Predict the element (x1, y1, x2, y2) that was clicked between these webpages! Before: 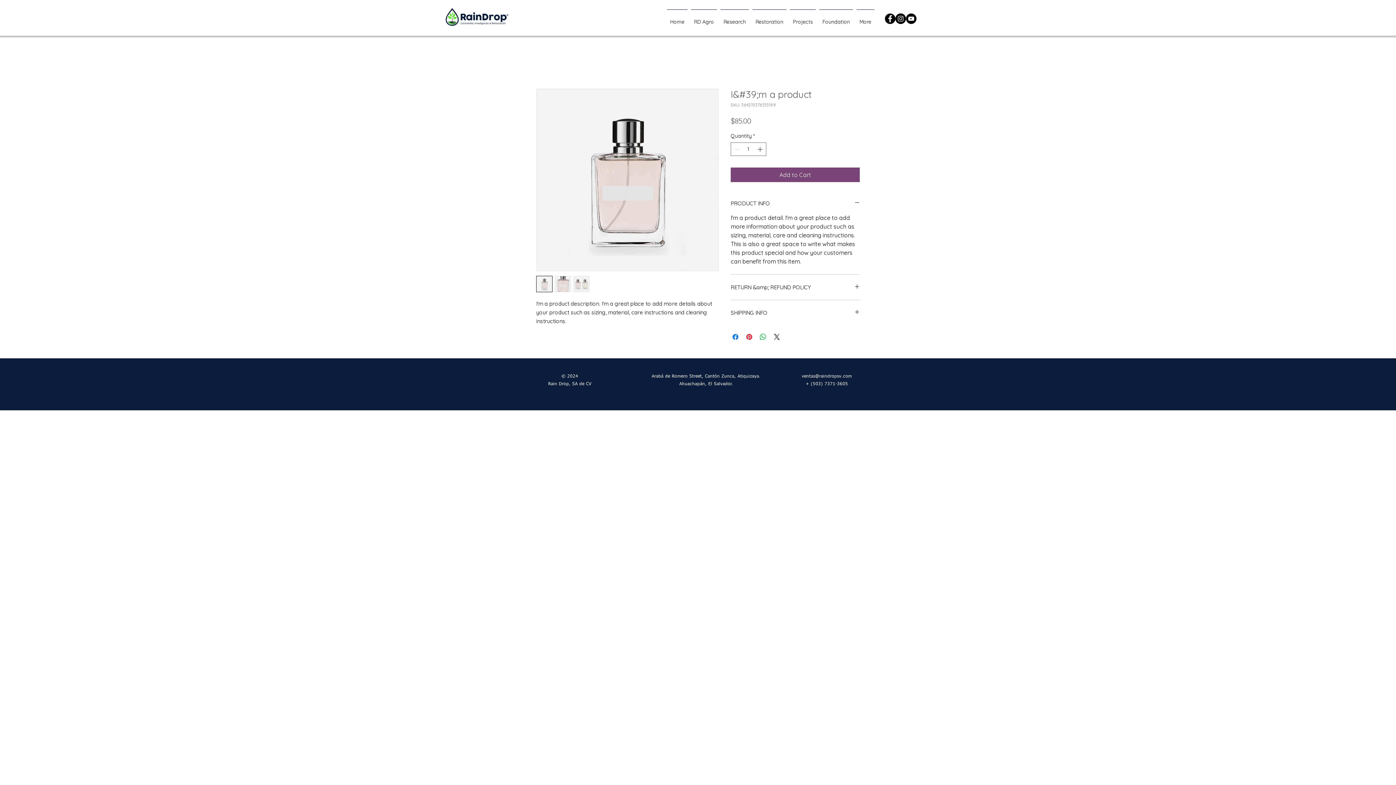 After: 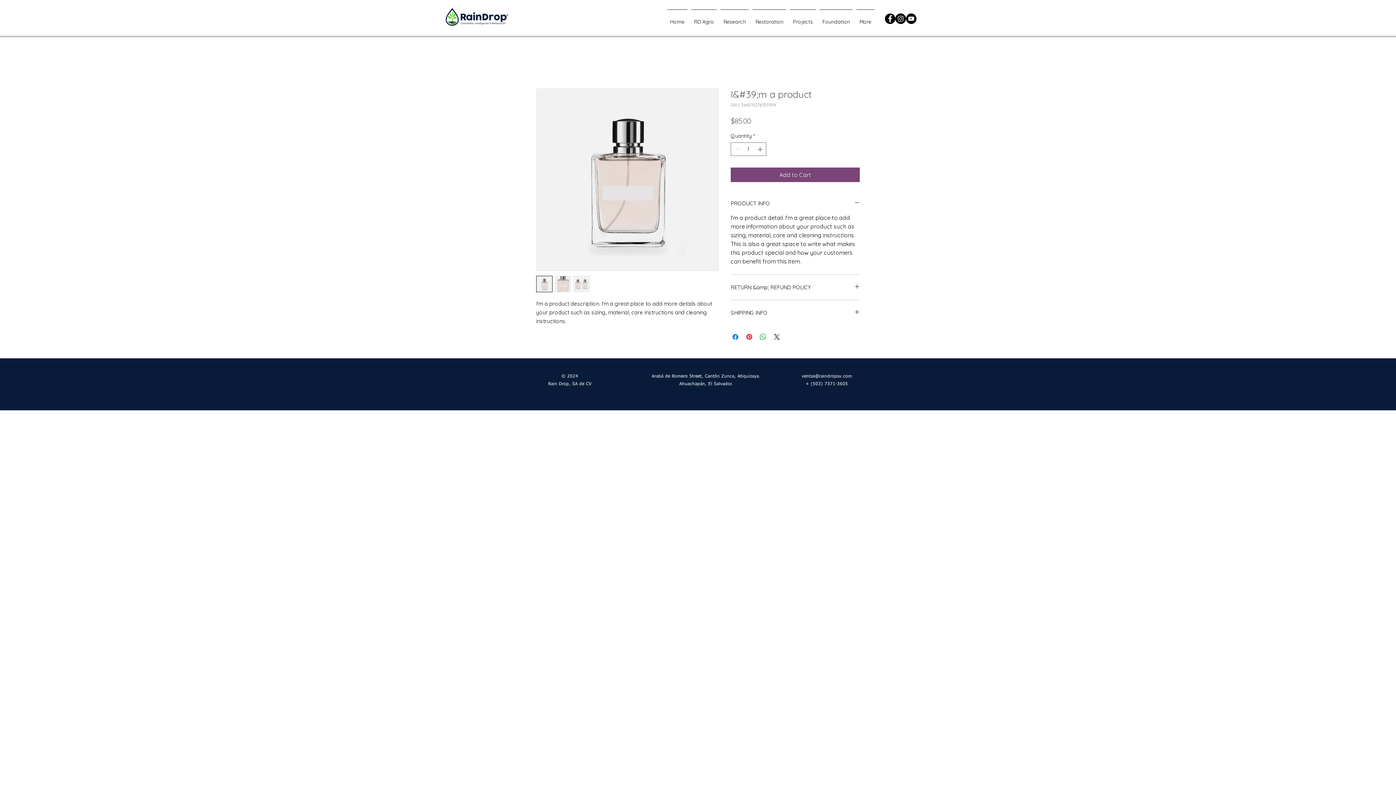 Action: bbox: (573, 276, 589, 292)